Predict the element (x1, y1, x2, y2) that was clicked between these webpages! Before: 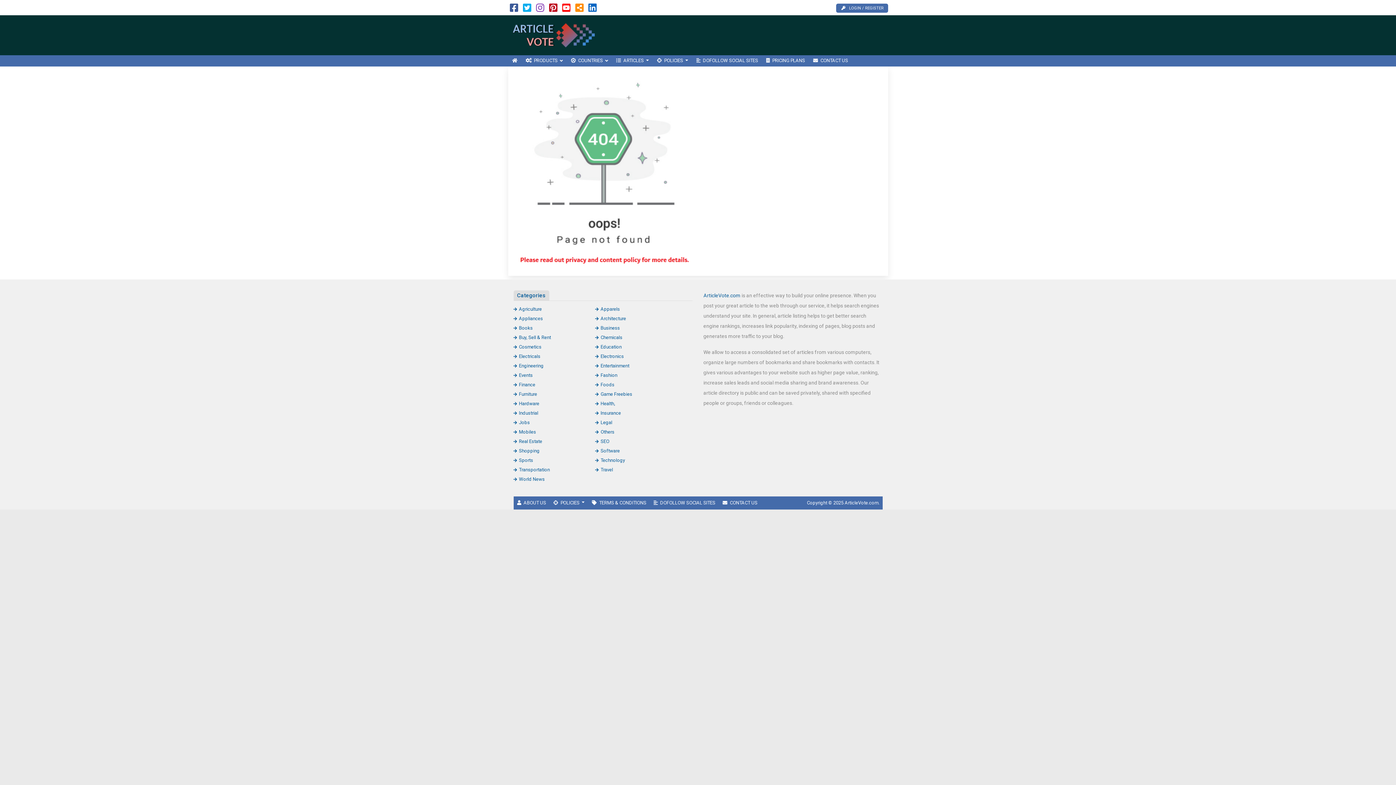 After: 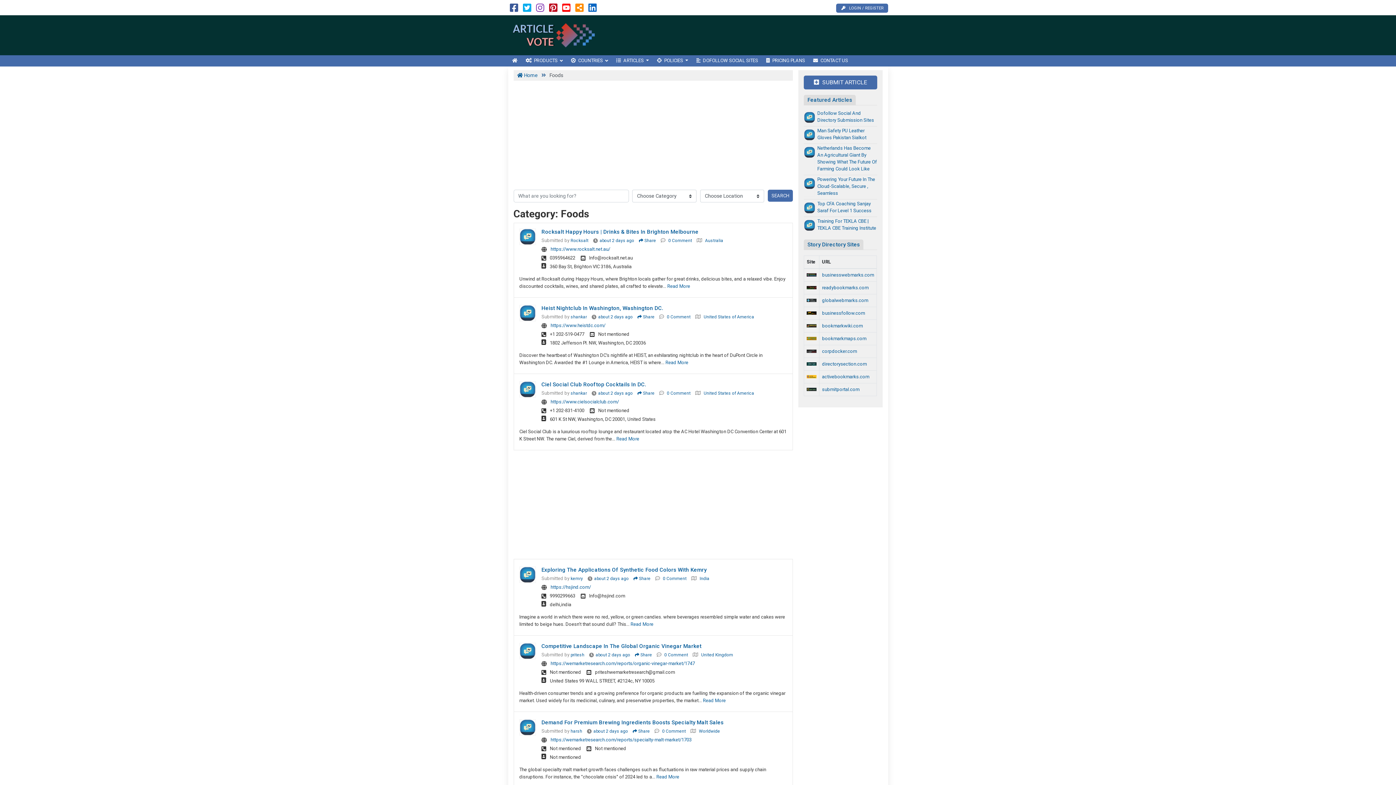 Action: label: Foods bbox: (595, 382, 614, 387)